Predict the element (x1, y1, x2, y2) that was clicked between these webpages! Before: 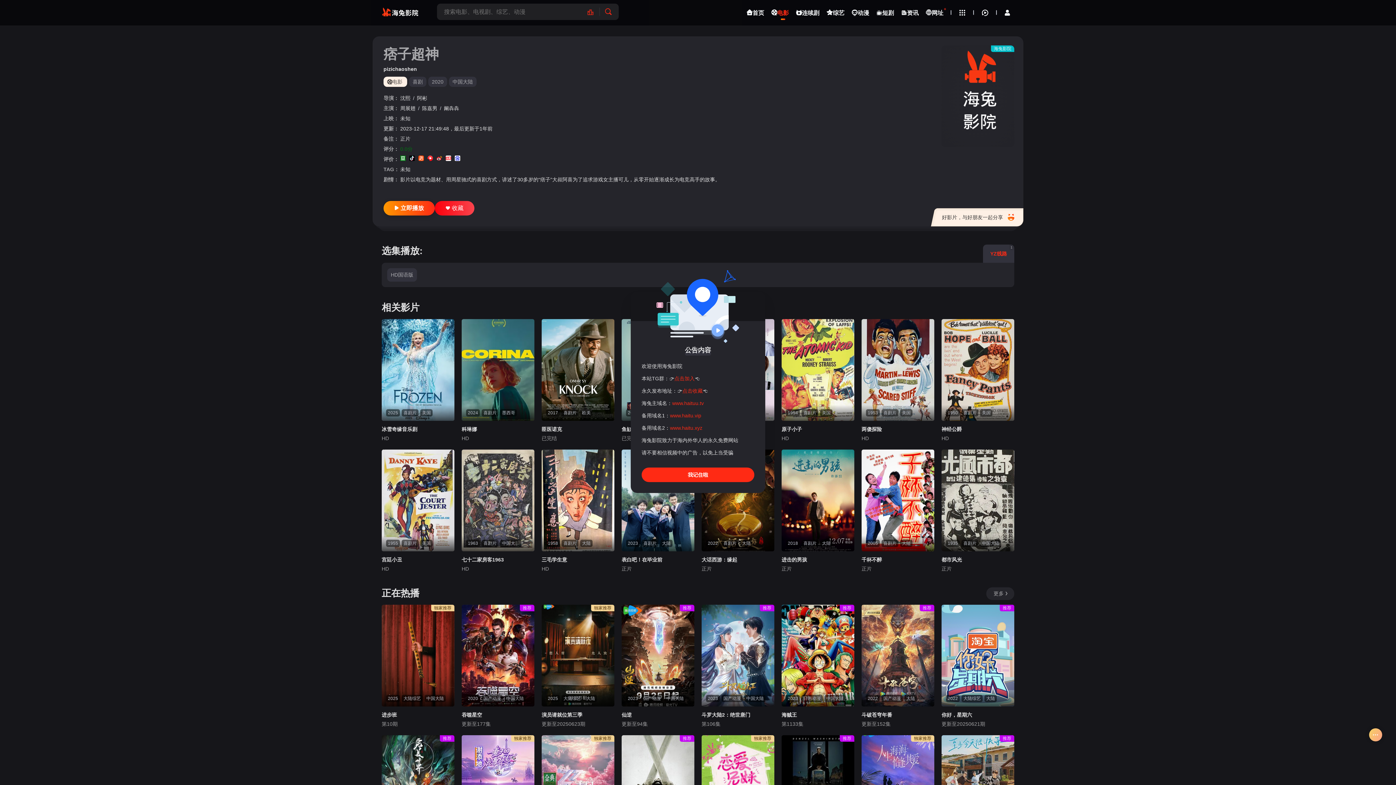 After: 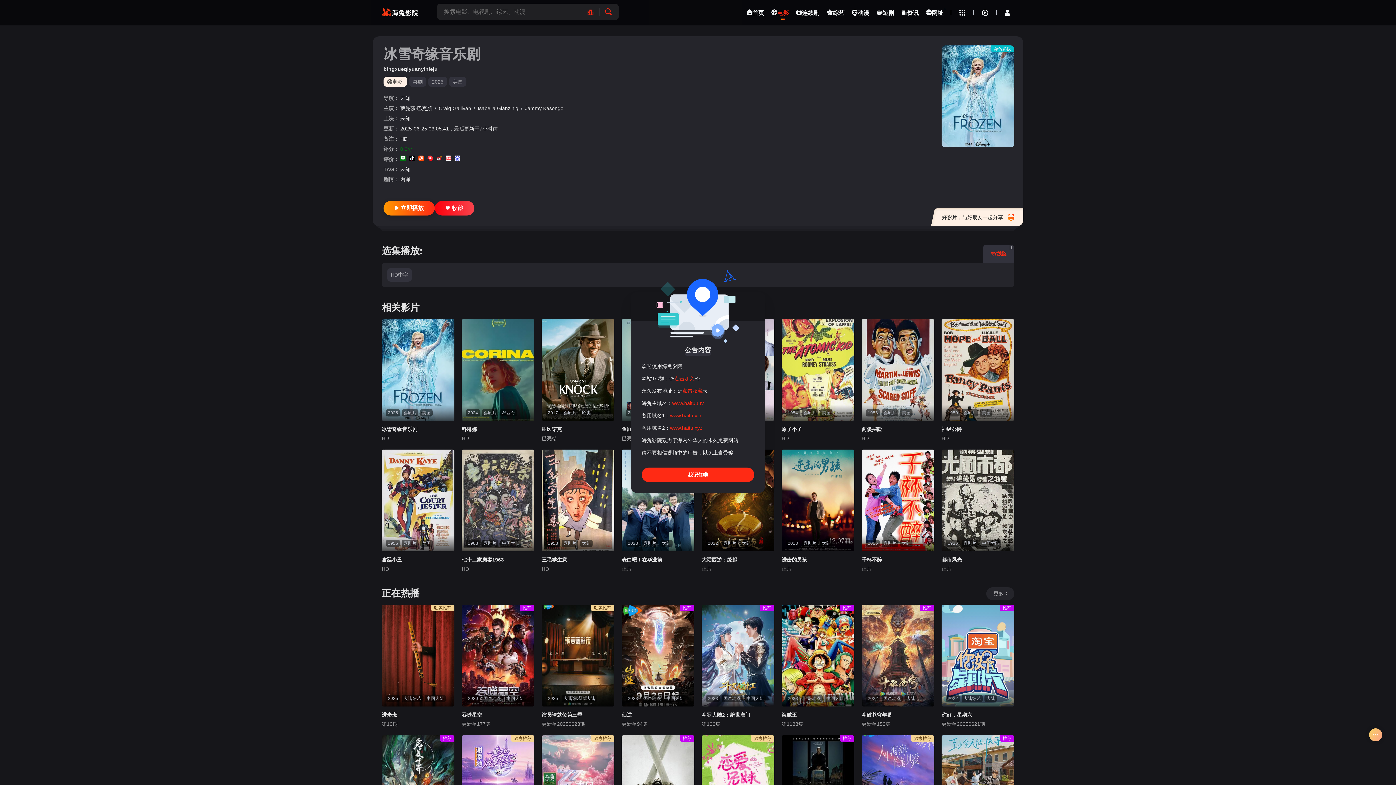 Action: bbox: (381, 319, 454, 421)